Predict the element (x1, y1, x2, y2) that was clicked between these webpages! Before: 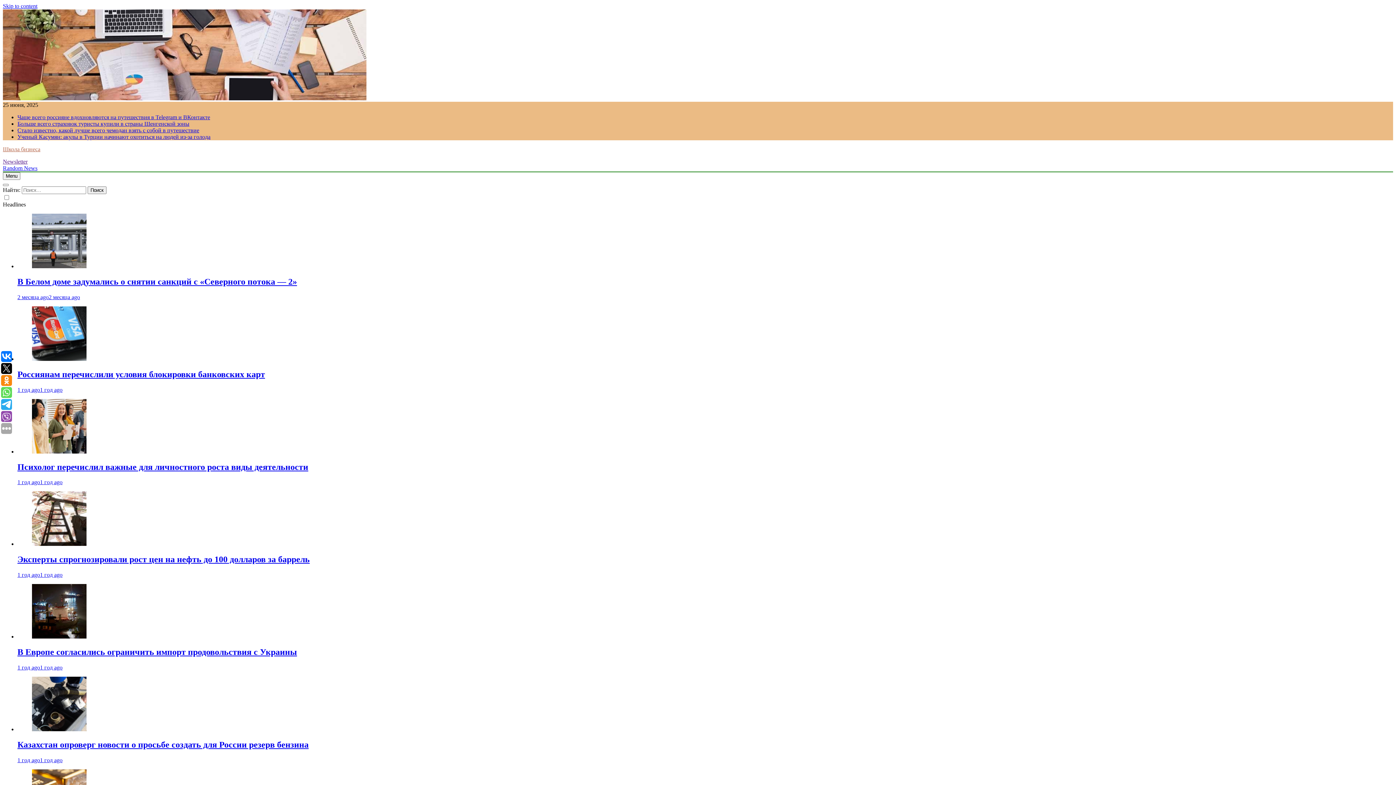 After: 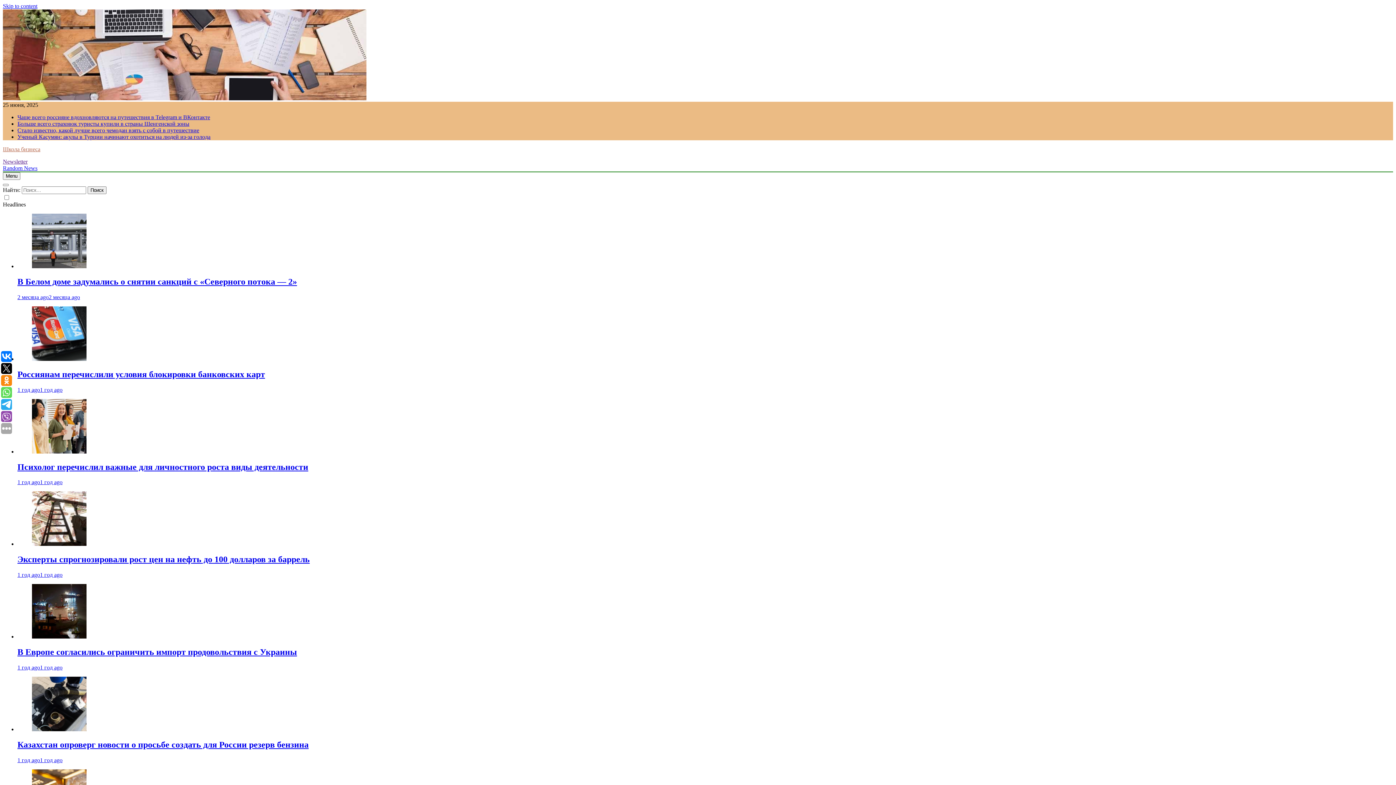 Action: label: 1 год ago1 год ago bbox: (17, 757, 62, 763)